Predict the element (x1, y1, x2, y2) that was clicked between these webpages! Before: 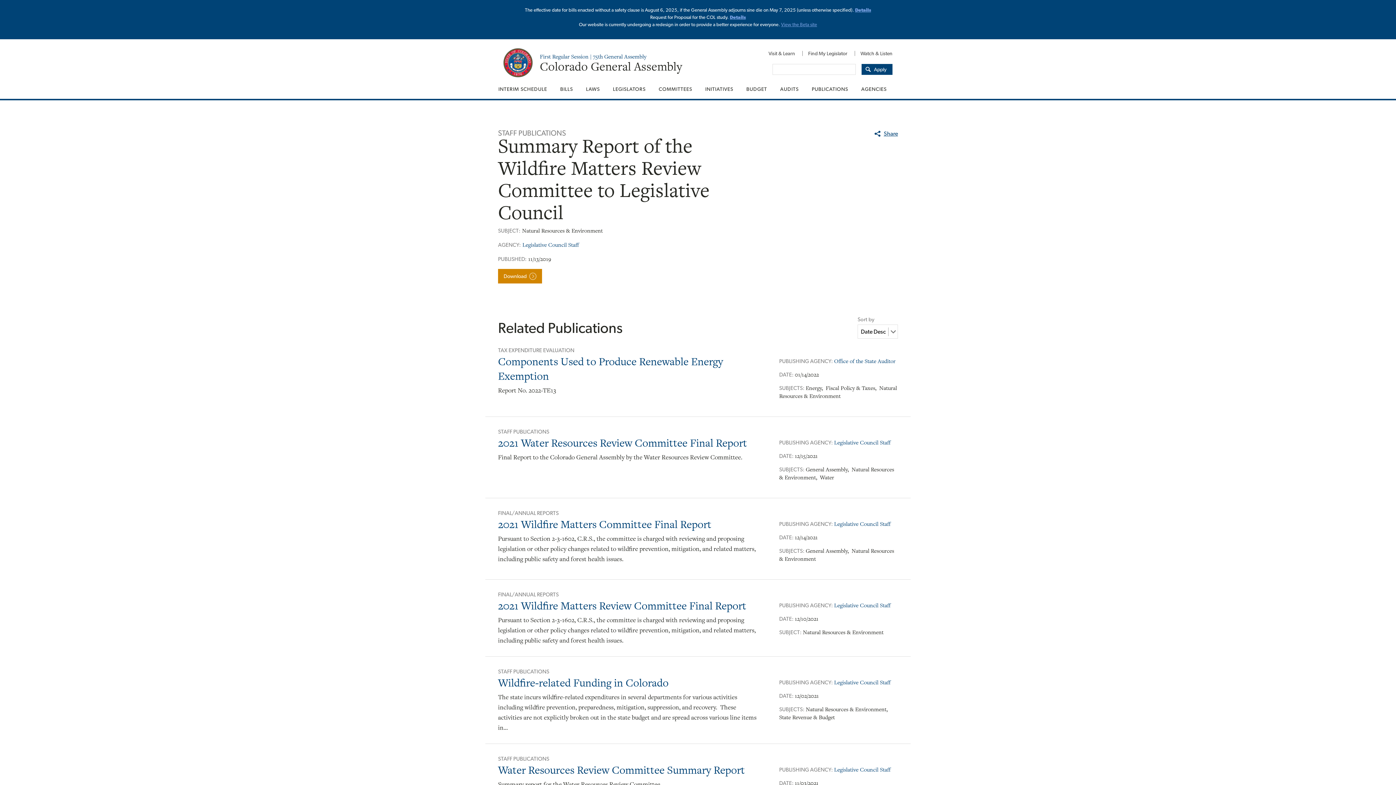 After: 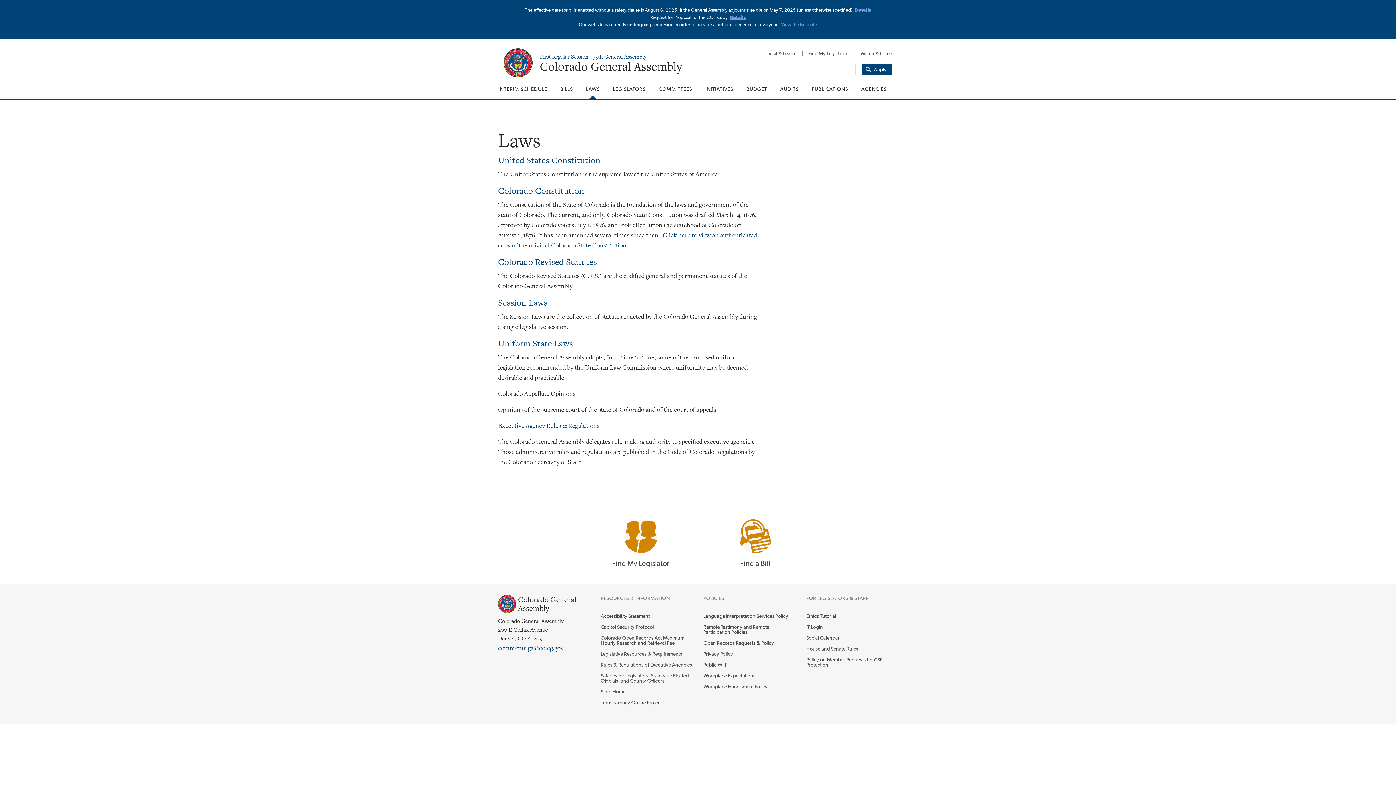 Action: label: LAWS bbox: (579, 79, 606, 98)